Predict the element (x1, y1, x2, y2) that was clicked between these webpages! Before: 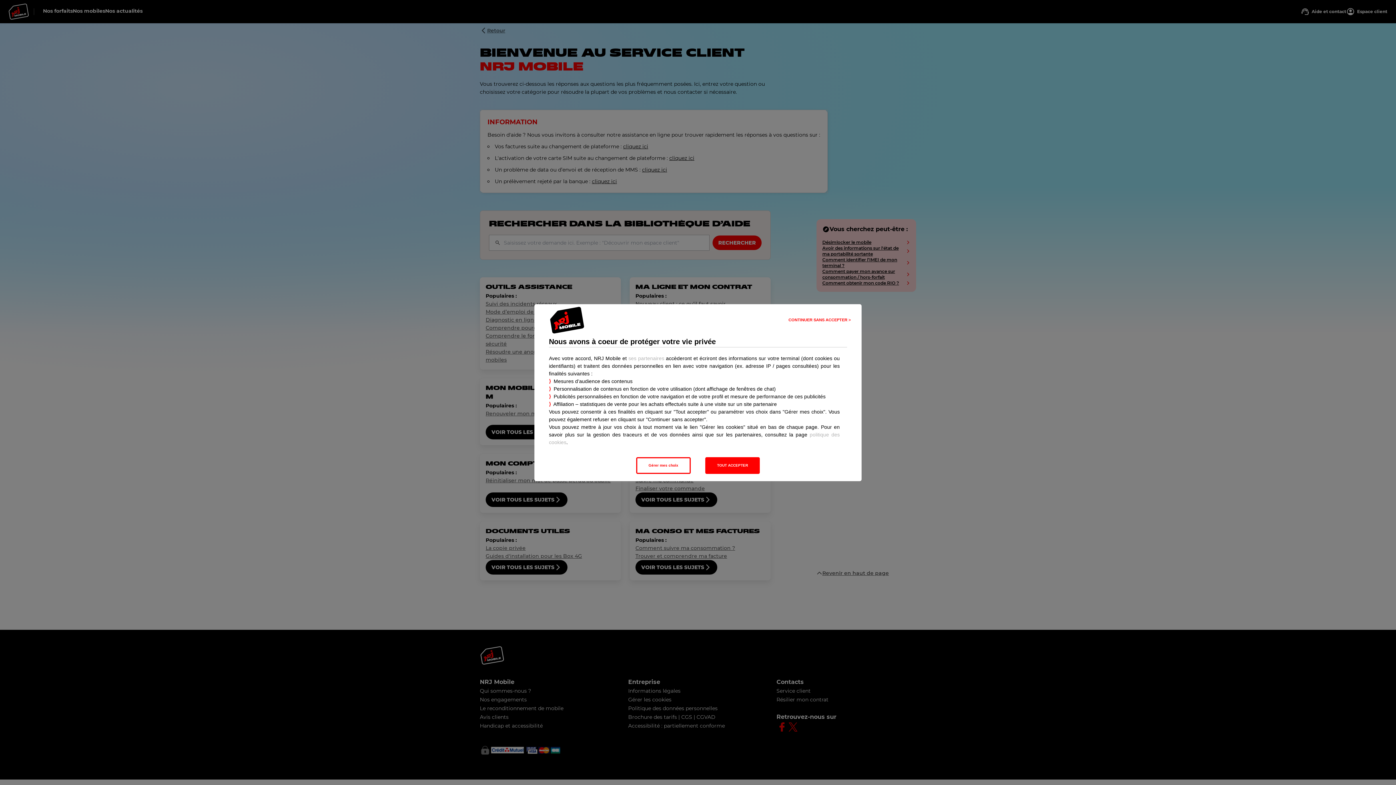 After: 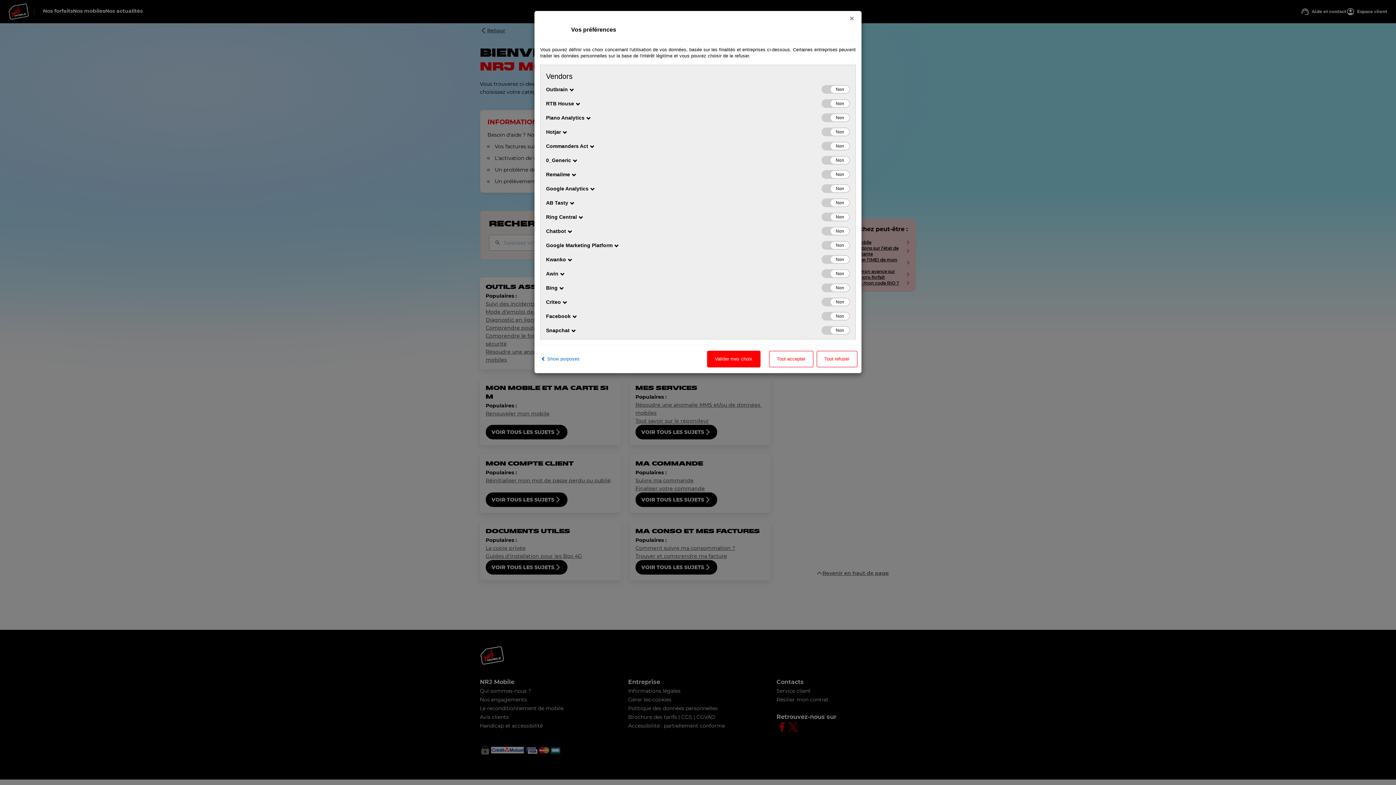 Action: bbox: (628, 355, 664, 361) label: partenaires